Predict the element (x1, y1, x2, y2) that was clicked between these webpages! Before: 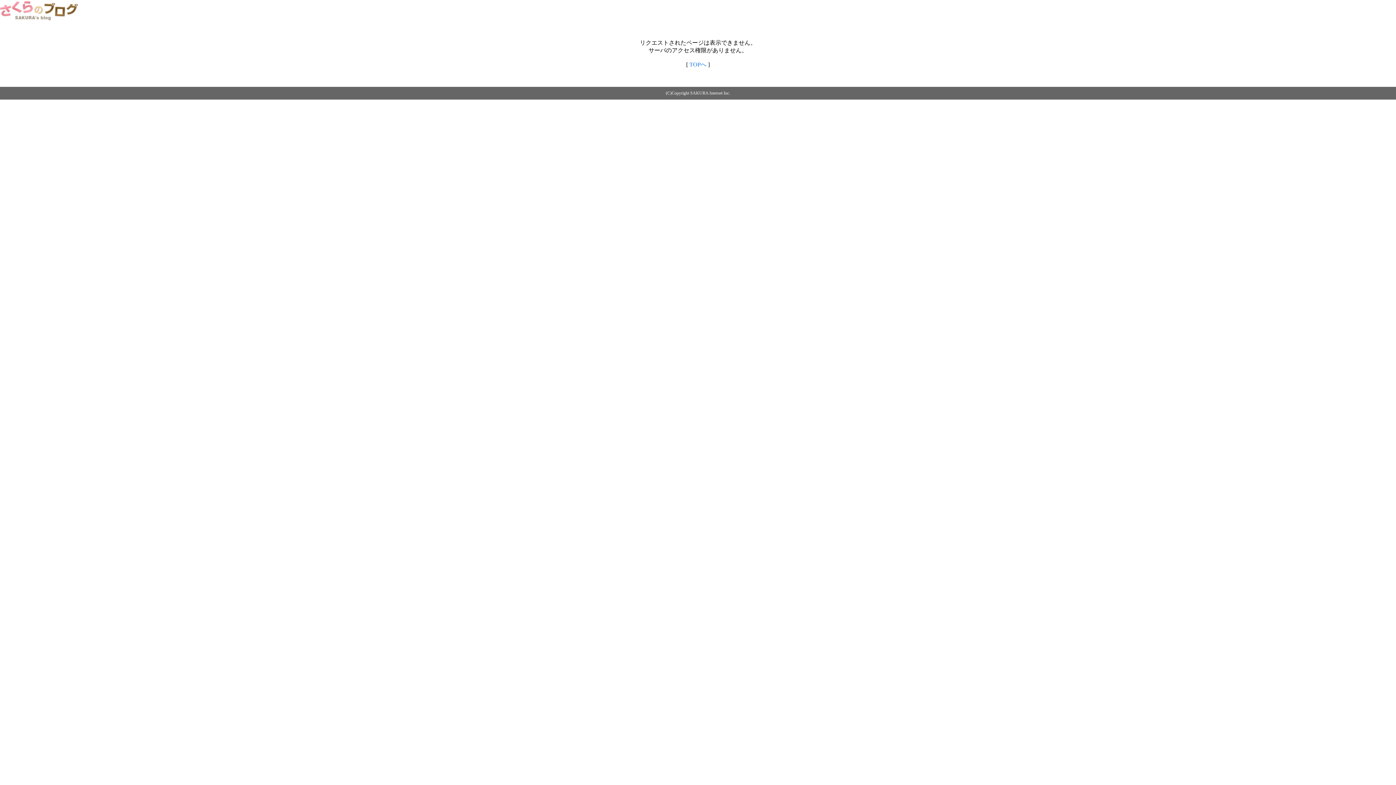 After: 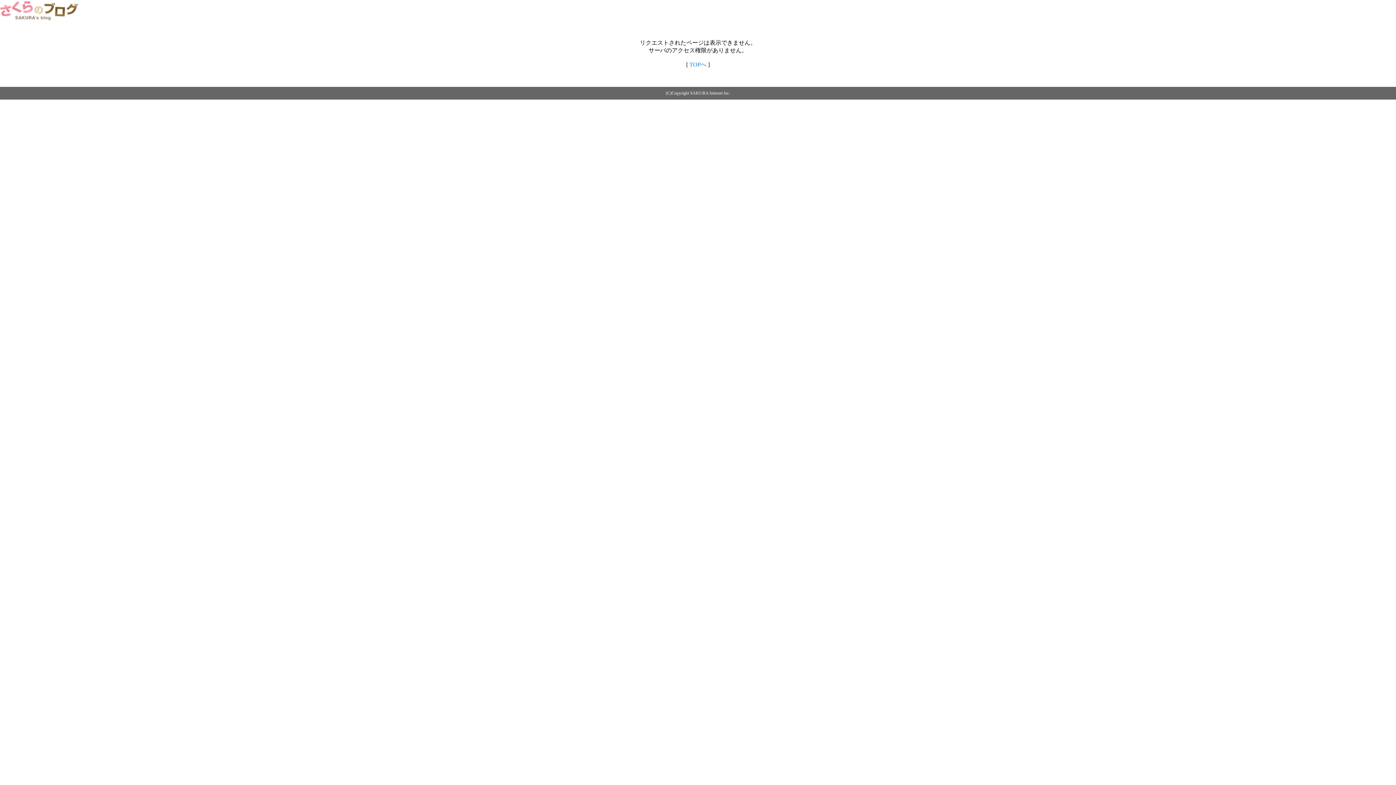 Action: bbox: (689, 61, 706, 67) label: TOPへ